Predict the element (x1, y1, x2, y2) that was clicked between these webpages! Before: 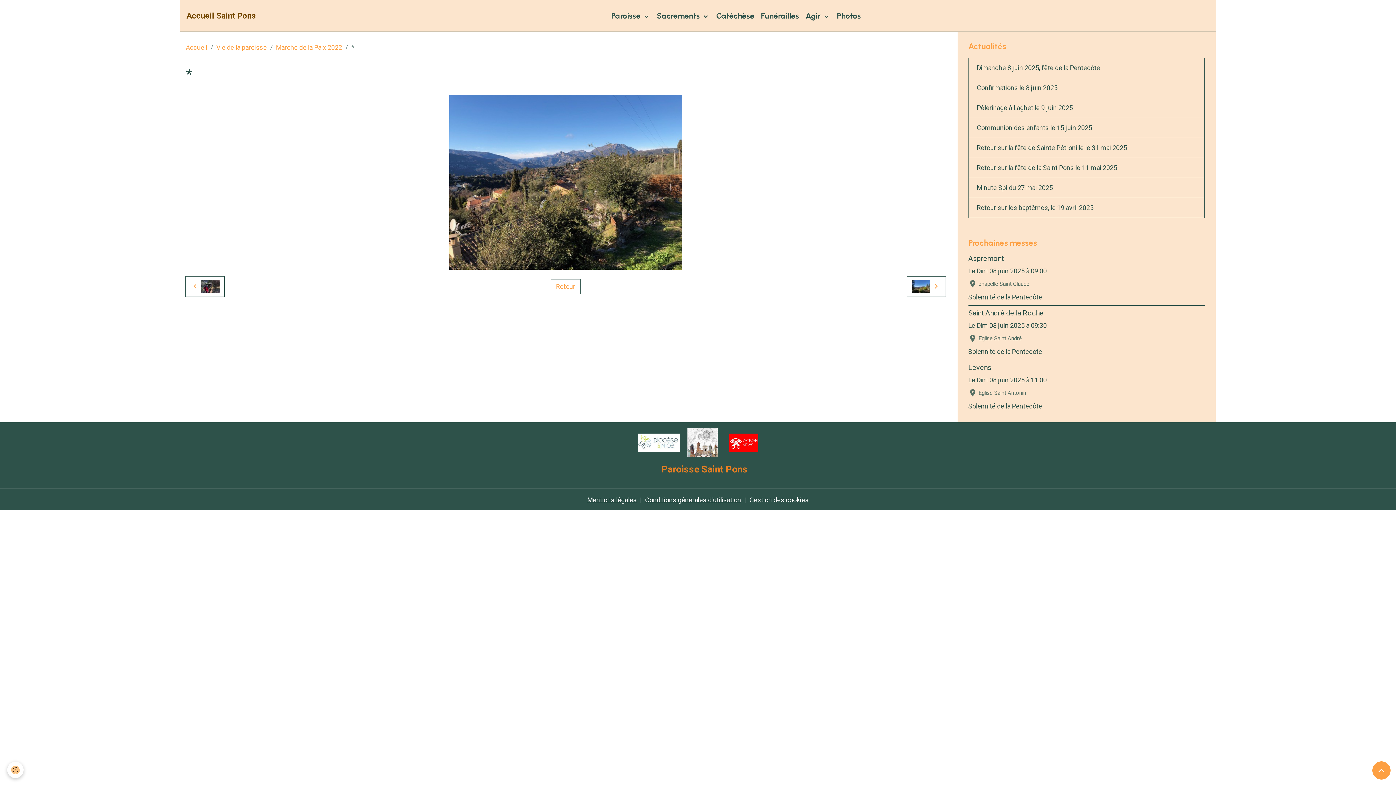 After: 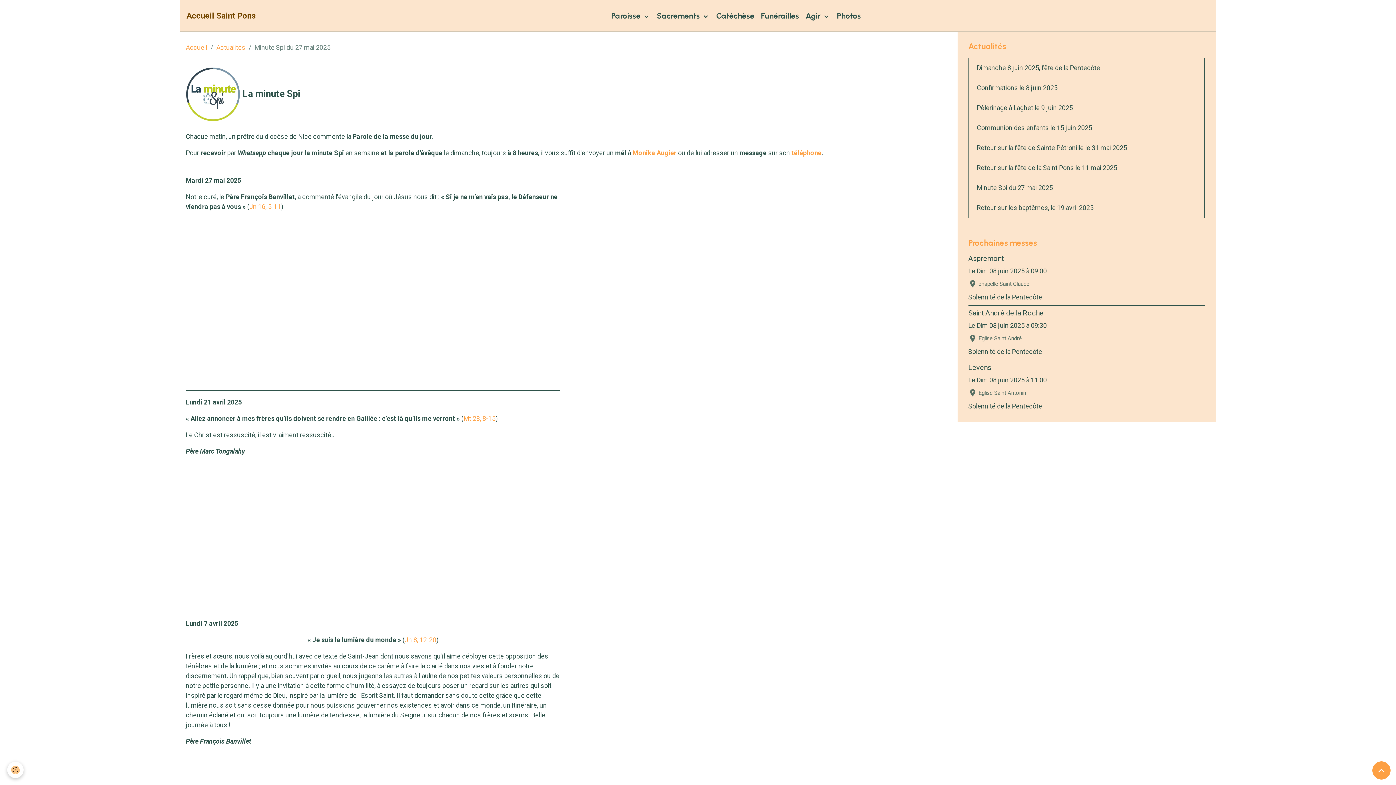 Action: bbox: (968, 177, 1205, 198) label: Minute Spi du 27 mai 2025